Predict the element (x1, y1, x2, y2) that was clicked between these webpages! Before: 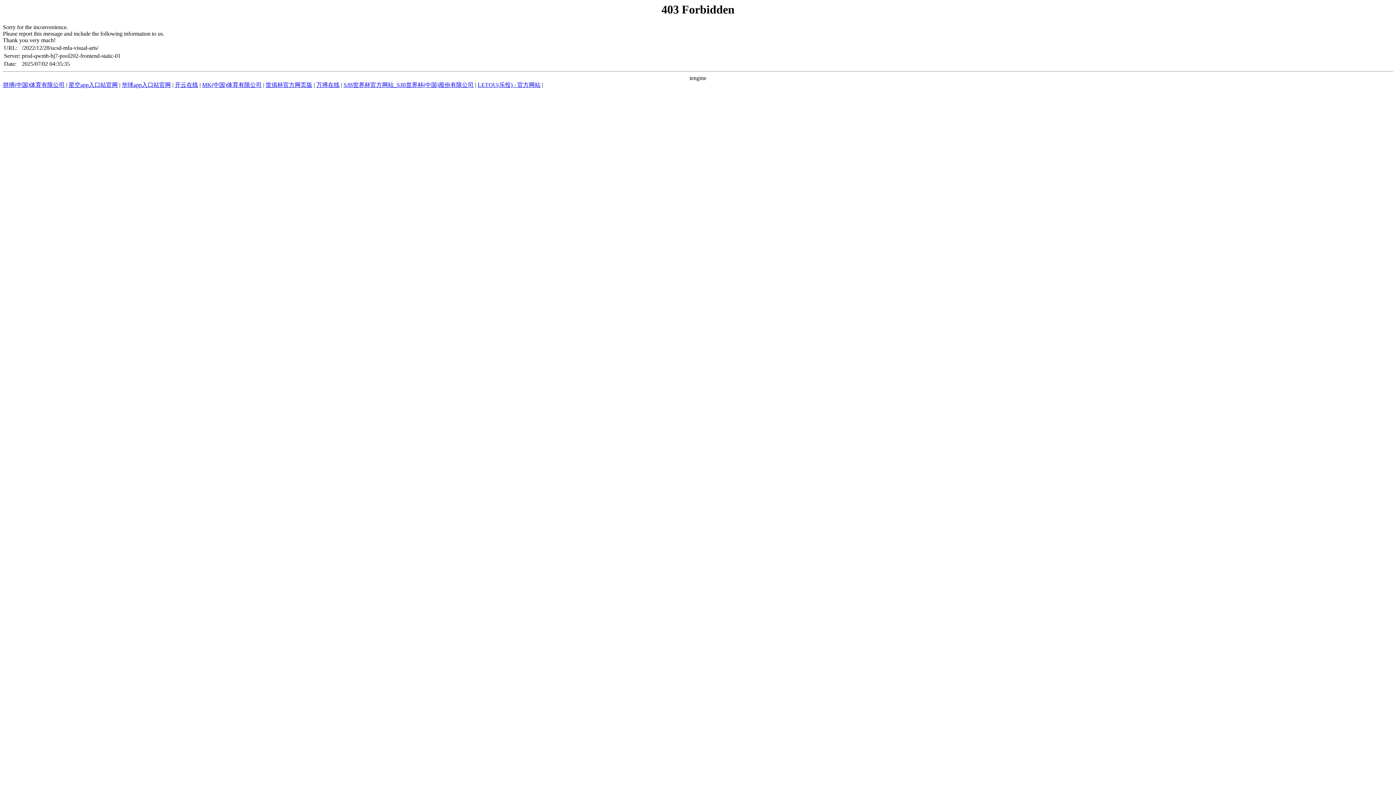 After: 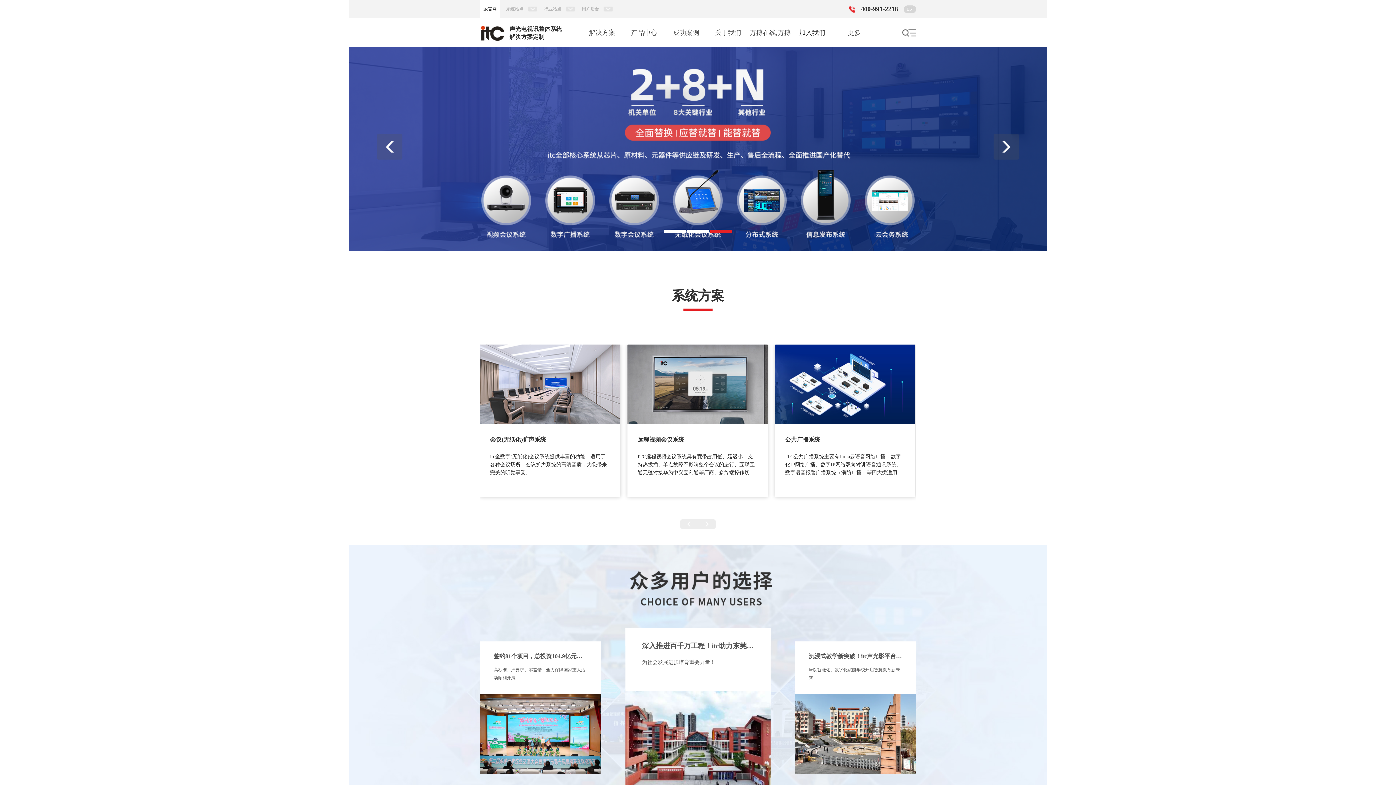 Action: bbox: (316, 81, 339, 88) label: 万搏在线